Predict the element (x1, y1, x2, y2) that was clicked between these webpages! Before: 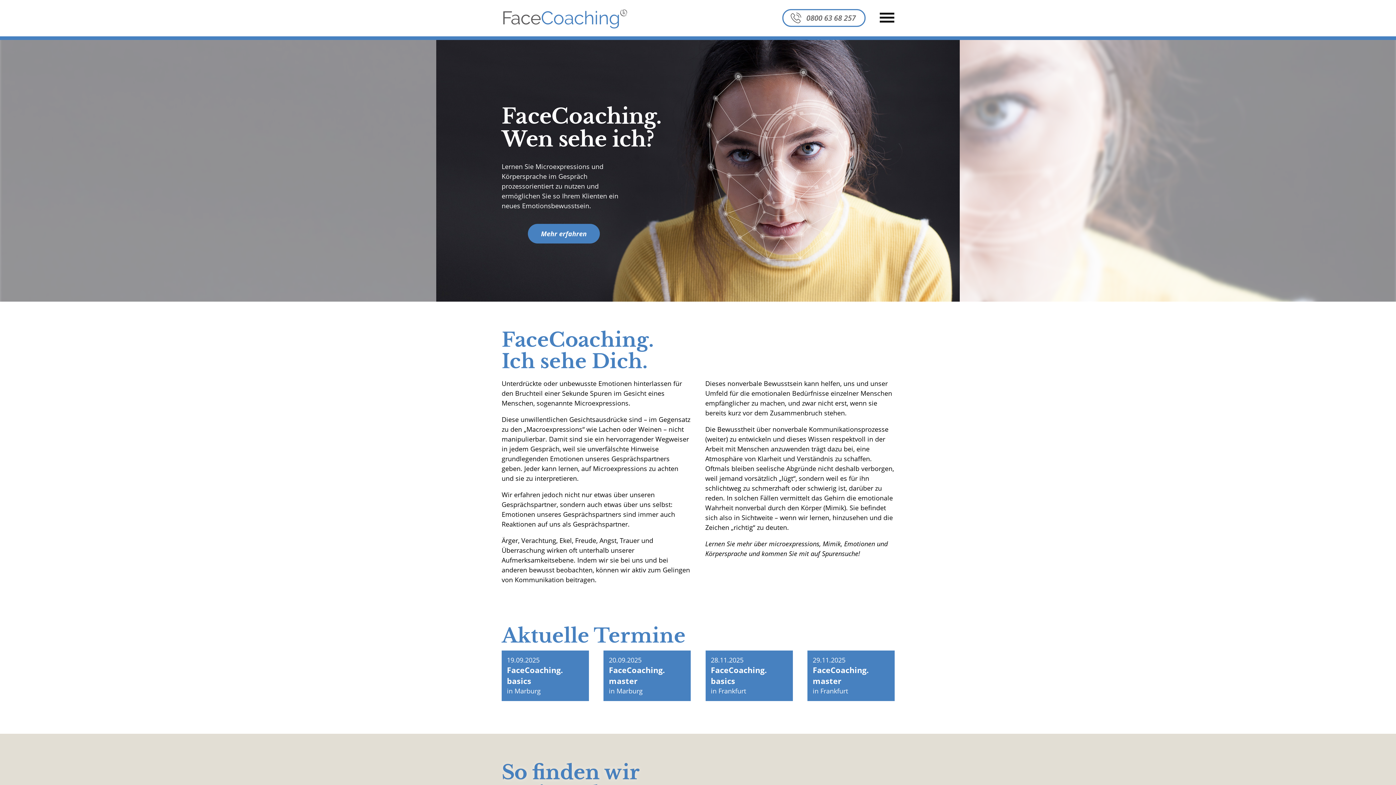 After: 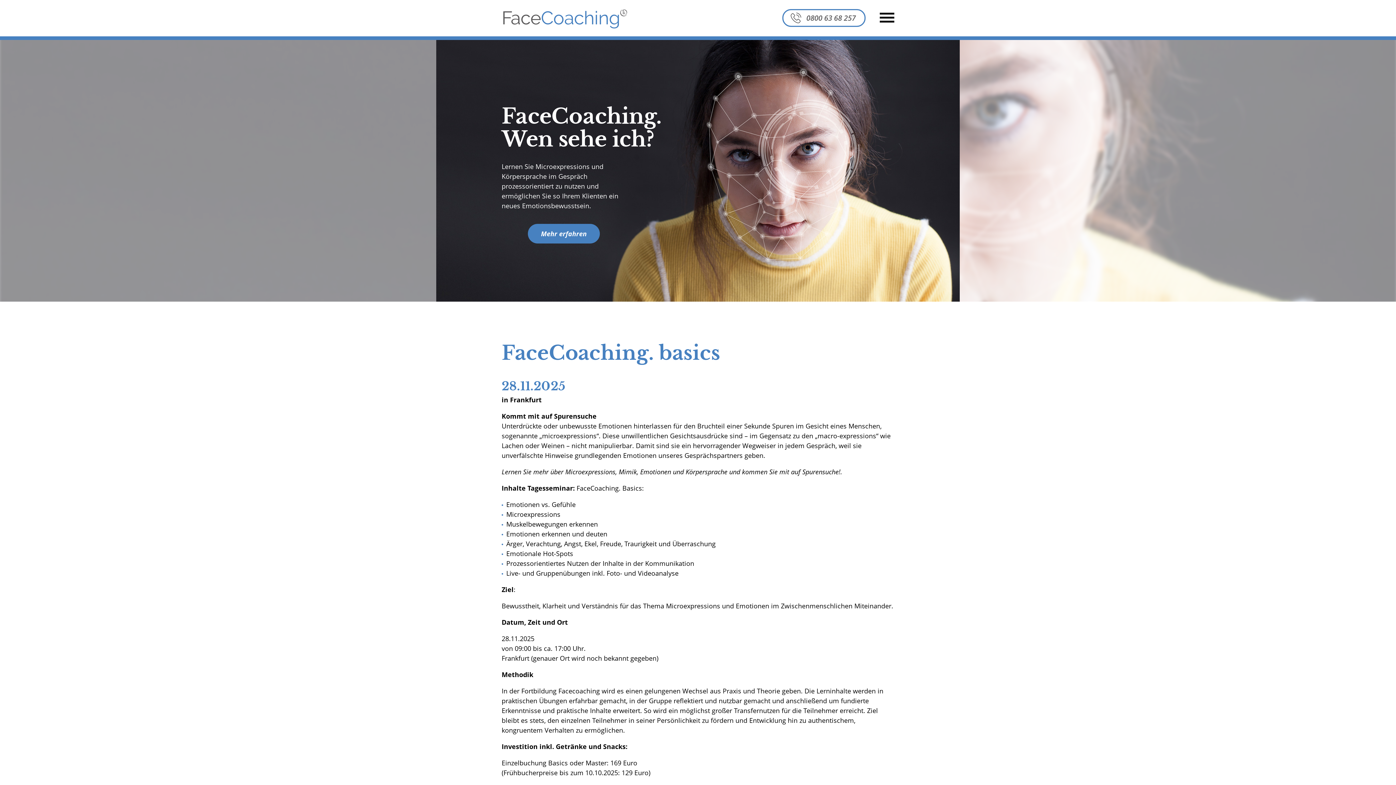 Action: bbox: (705, 650, 793, 701) label: 28.11.2025
FaceCoaching. basics
in Frankfurt